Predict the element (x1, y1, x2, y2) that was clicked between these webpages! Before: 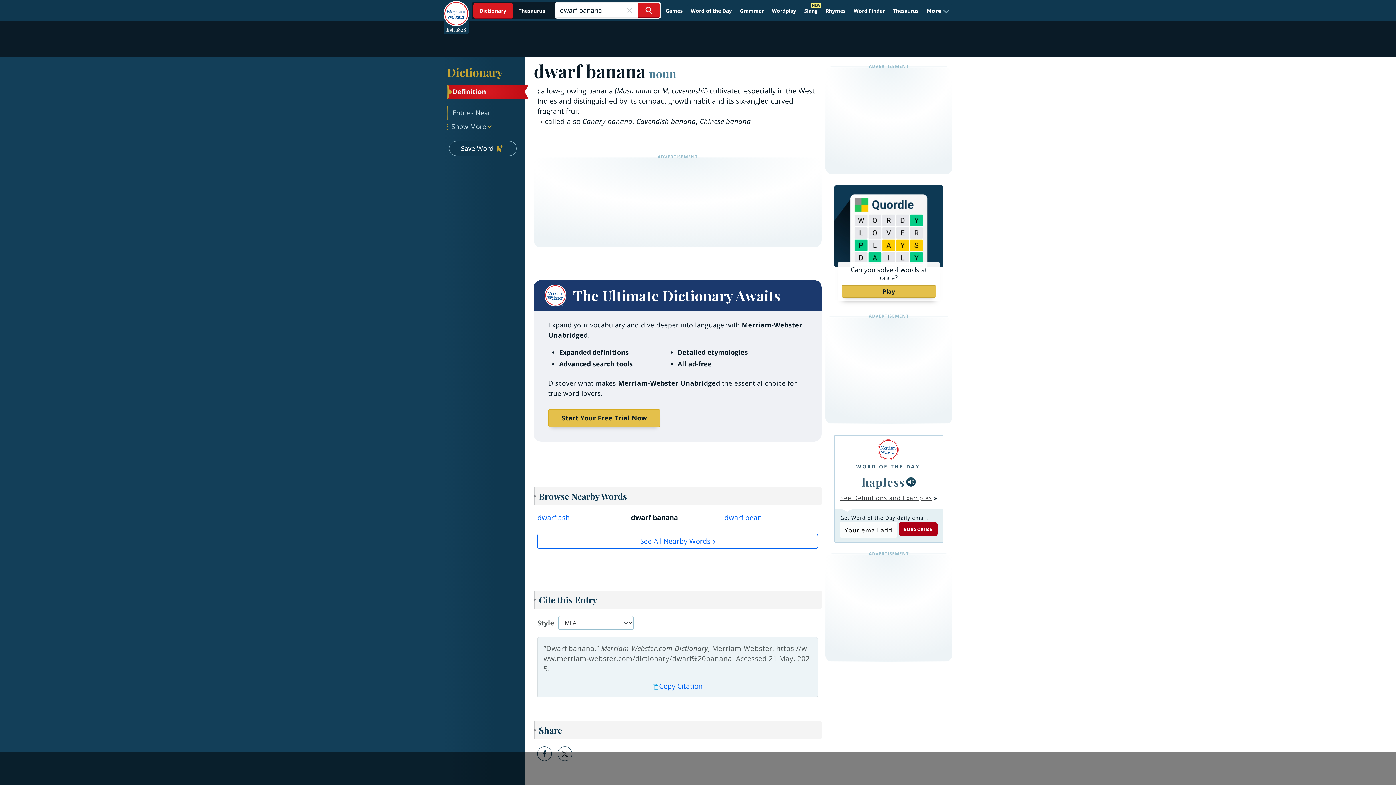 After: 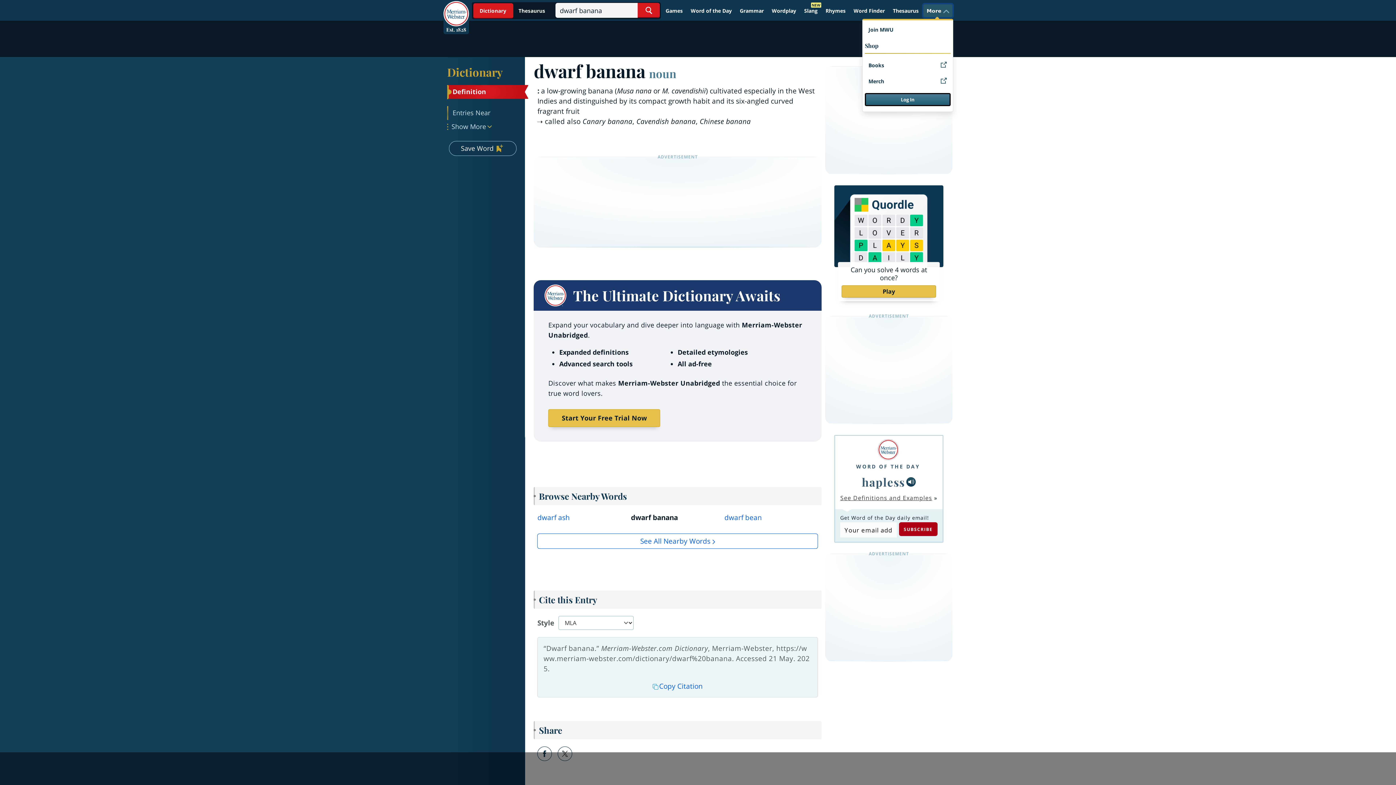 Action: bbox: (923, 4, 952, 17) label: More